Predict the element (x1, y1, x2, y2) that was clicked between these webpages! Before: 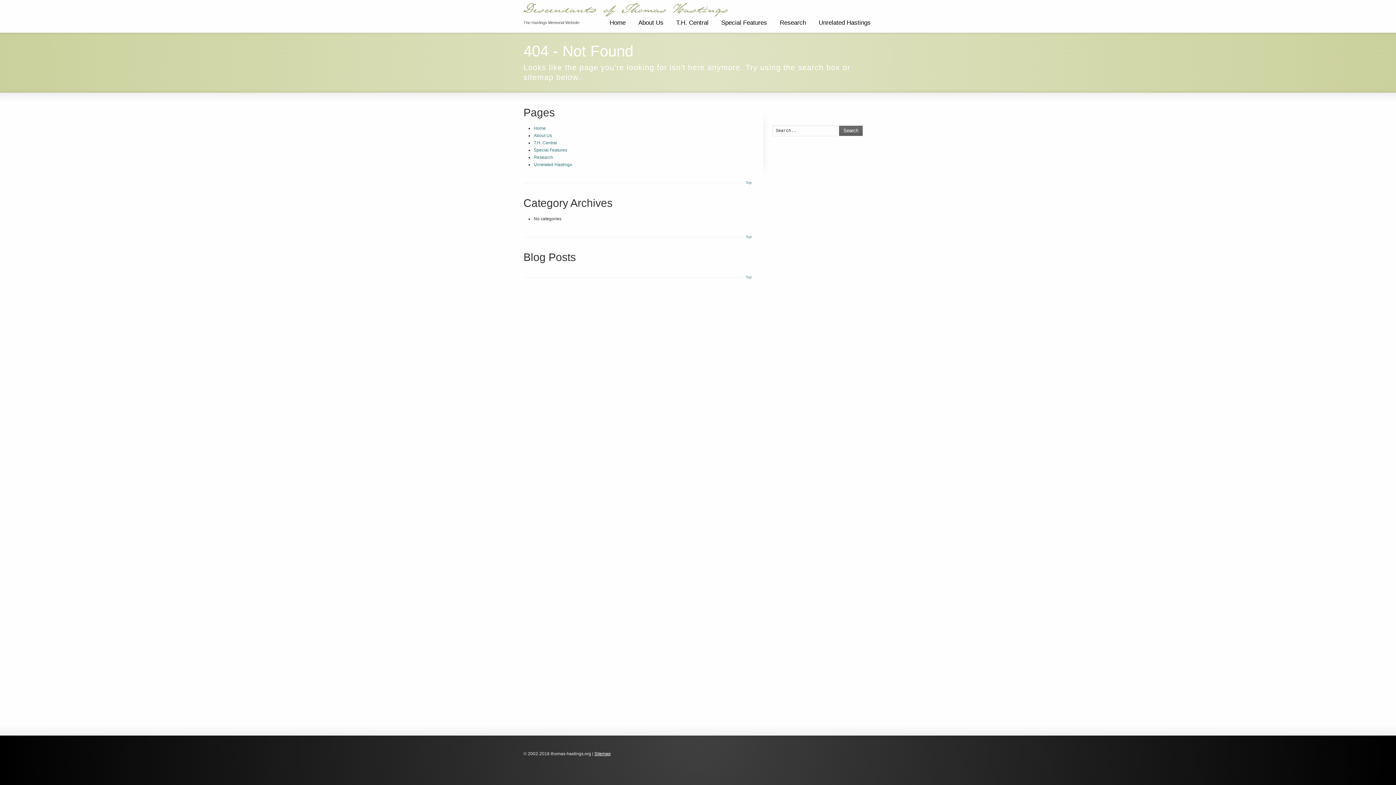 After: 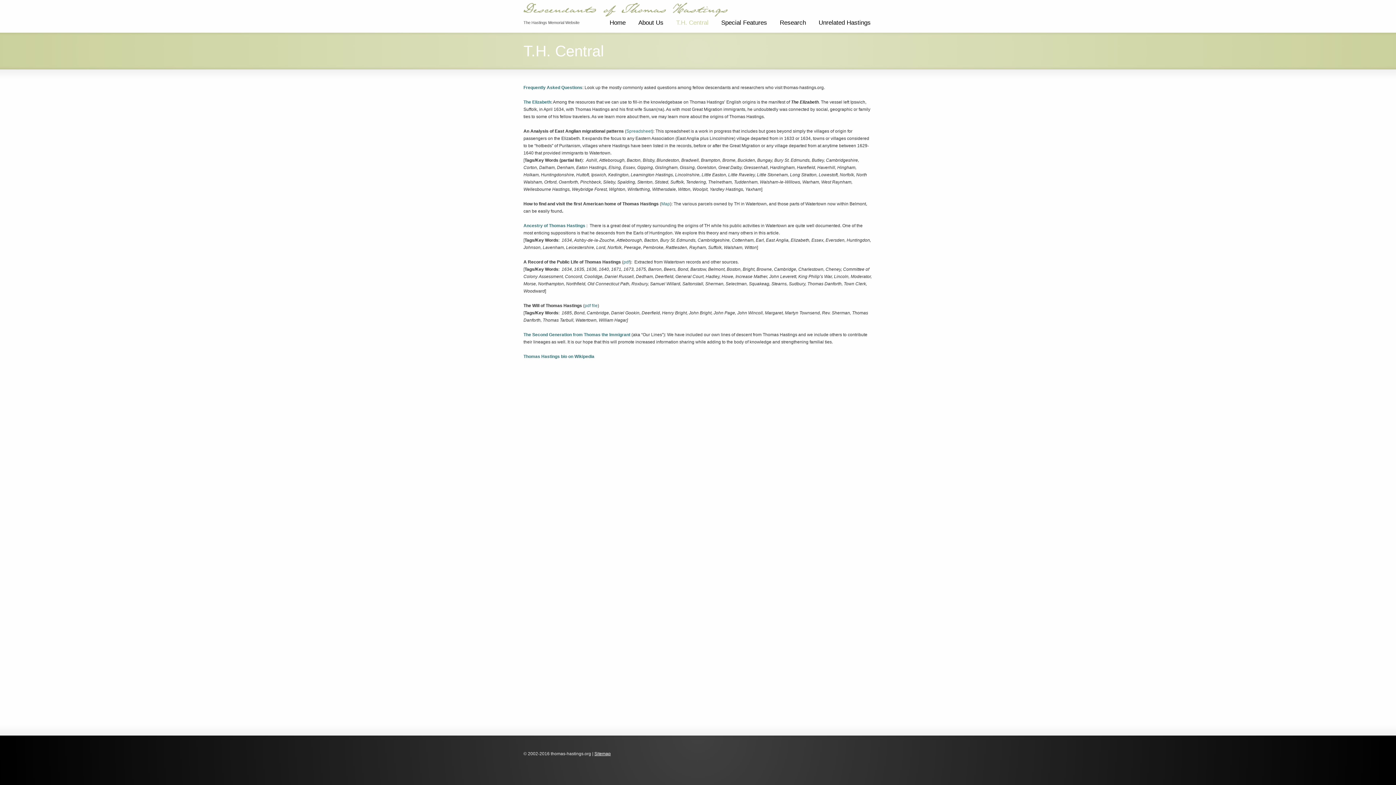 Action: label: T.H. Central bbox: (670, 14, 714, 36)